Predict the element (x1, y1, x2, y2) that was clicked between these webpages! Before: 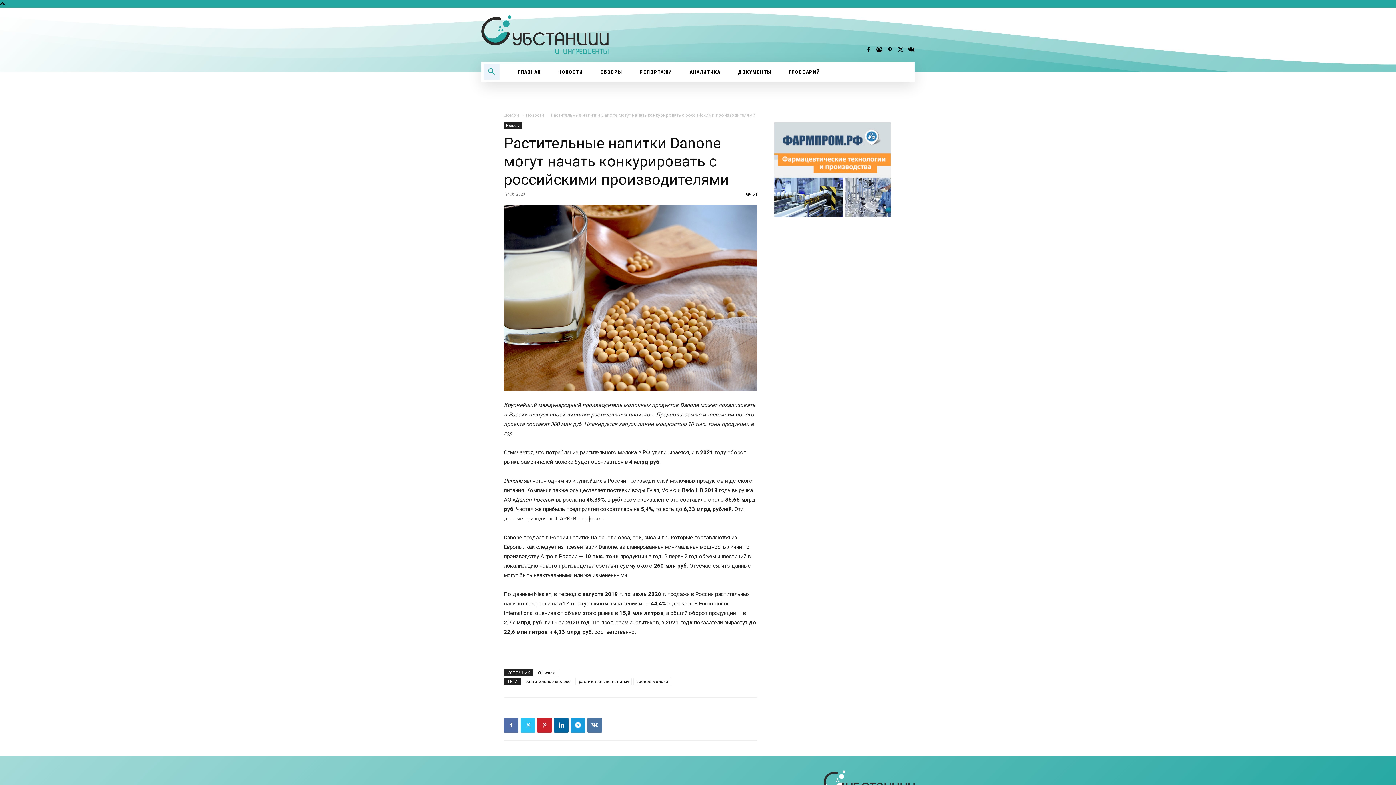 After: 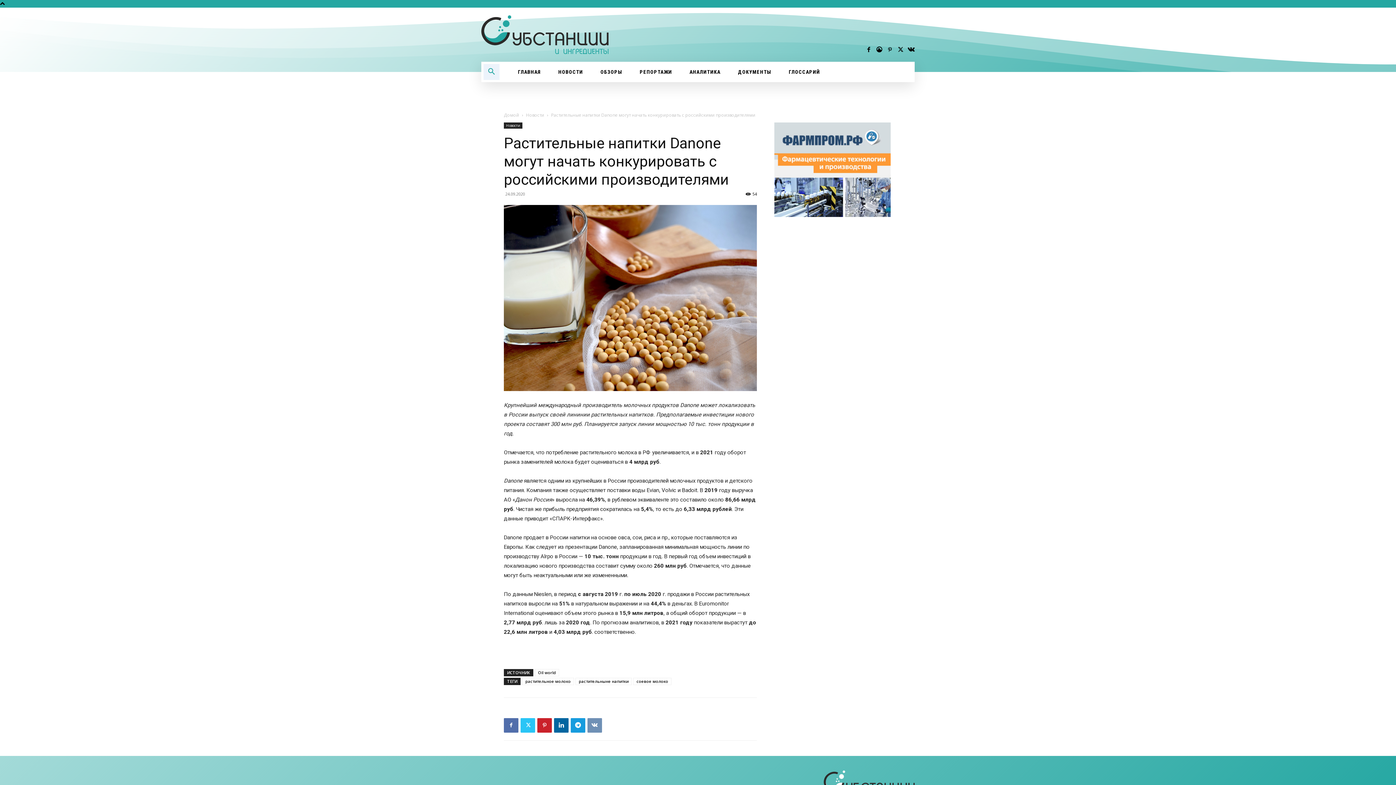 Action: bbox: (587, 718, 602, 733)